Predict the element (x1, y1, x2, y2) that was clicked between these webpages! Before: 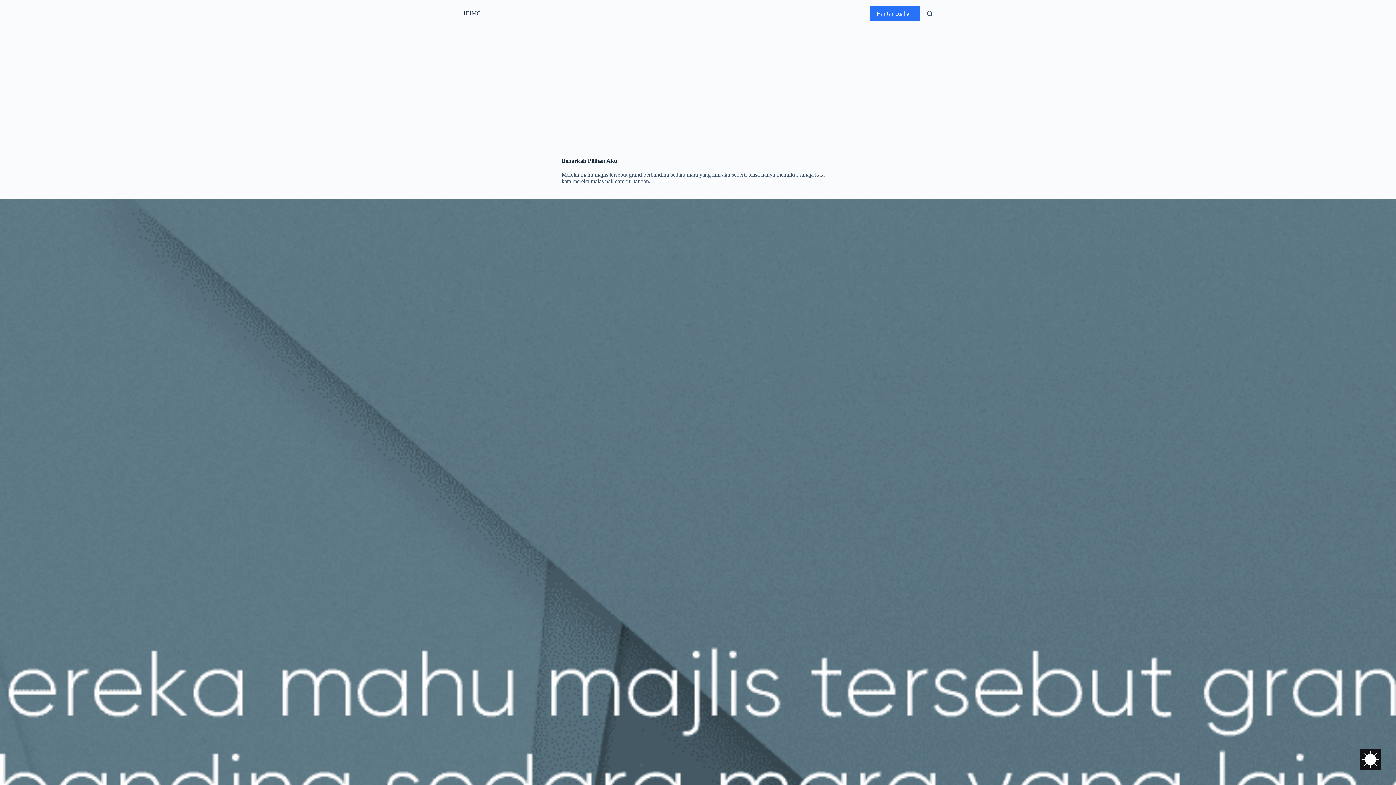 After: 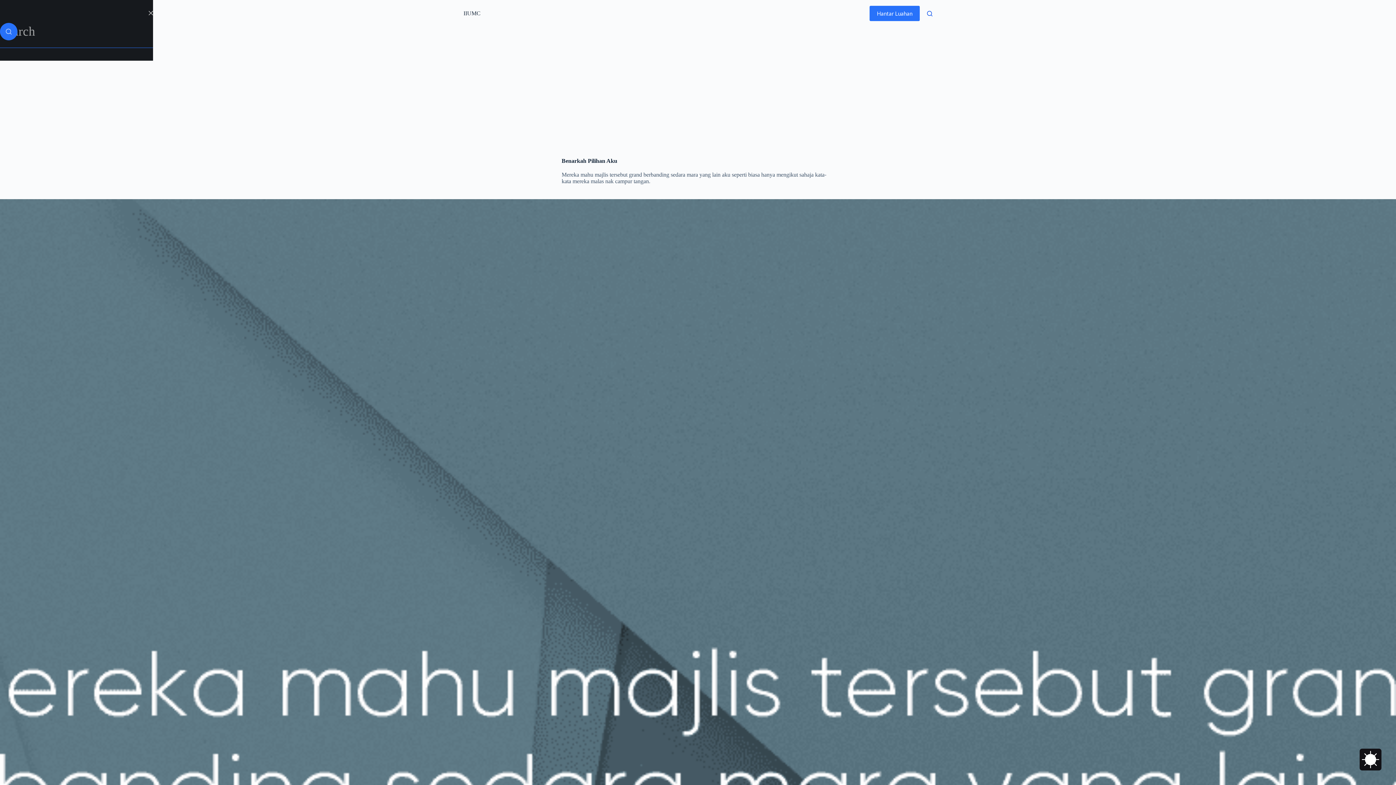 Action: label: Search bbox: (927, 10, 932, 16)